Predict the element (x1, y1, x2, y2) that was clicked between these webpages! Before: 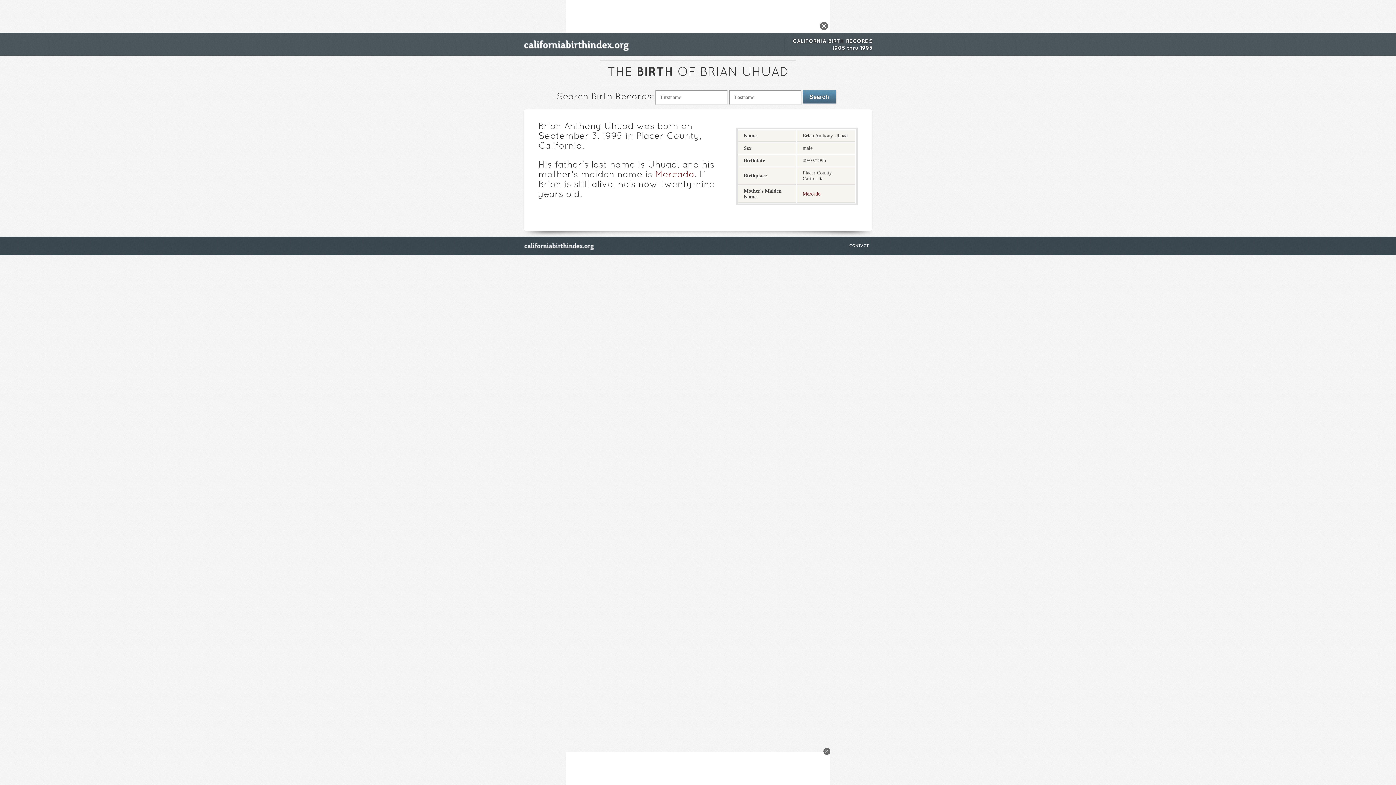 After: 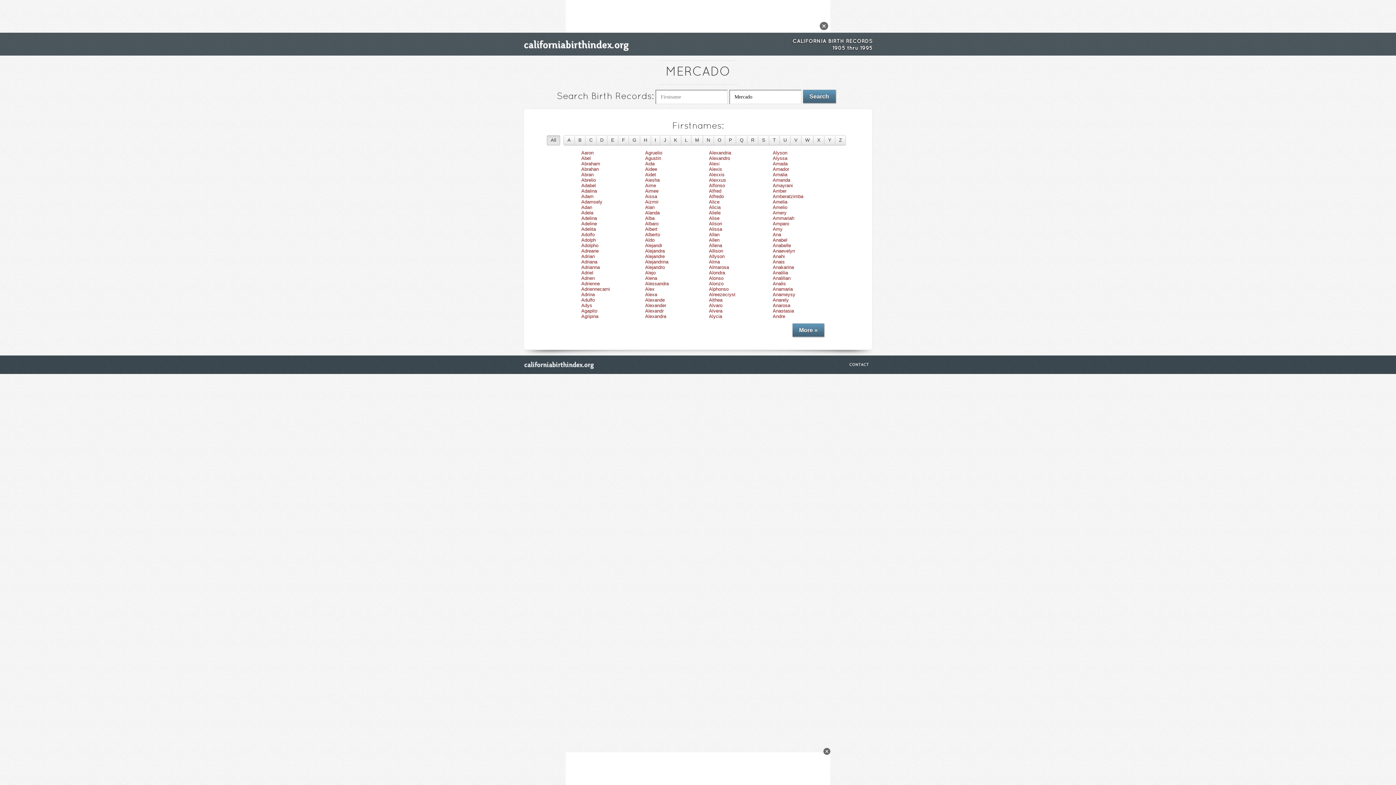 Action: bbox: (802, 191, 820, 196) label: Mercado